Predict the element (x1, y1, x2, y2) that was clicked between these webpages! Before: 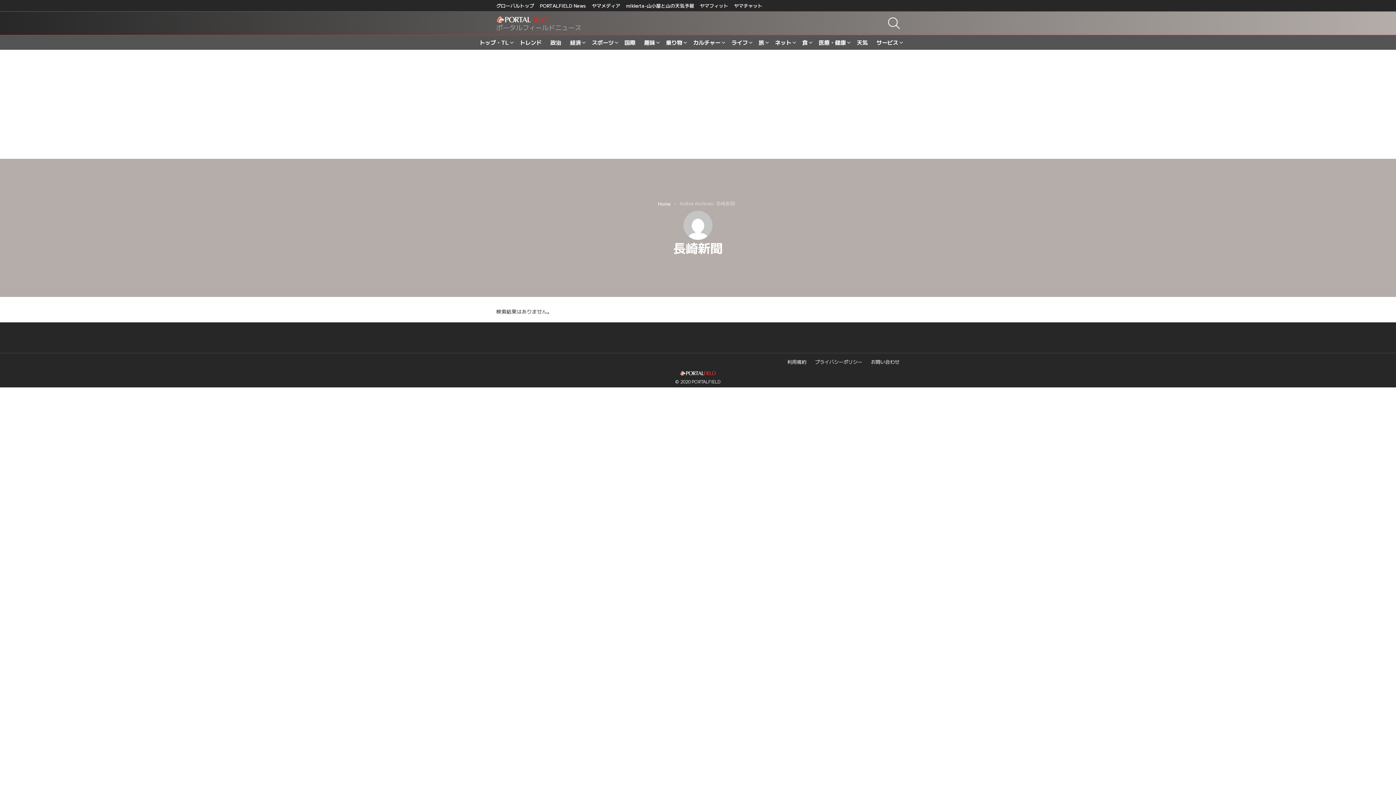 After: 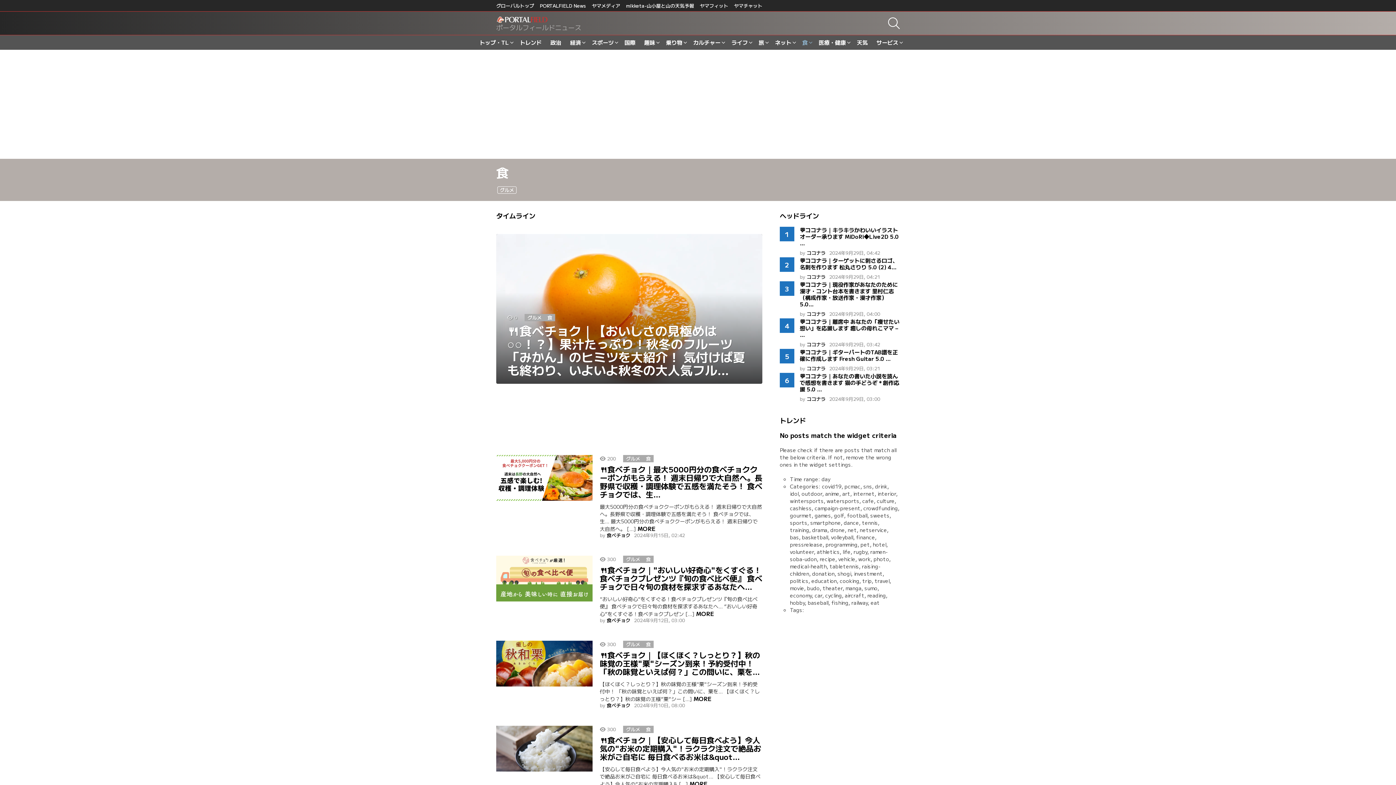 Action: label: 食 bbox: (798, 37, 813, 47)